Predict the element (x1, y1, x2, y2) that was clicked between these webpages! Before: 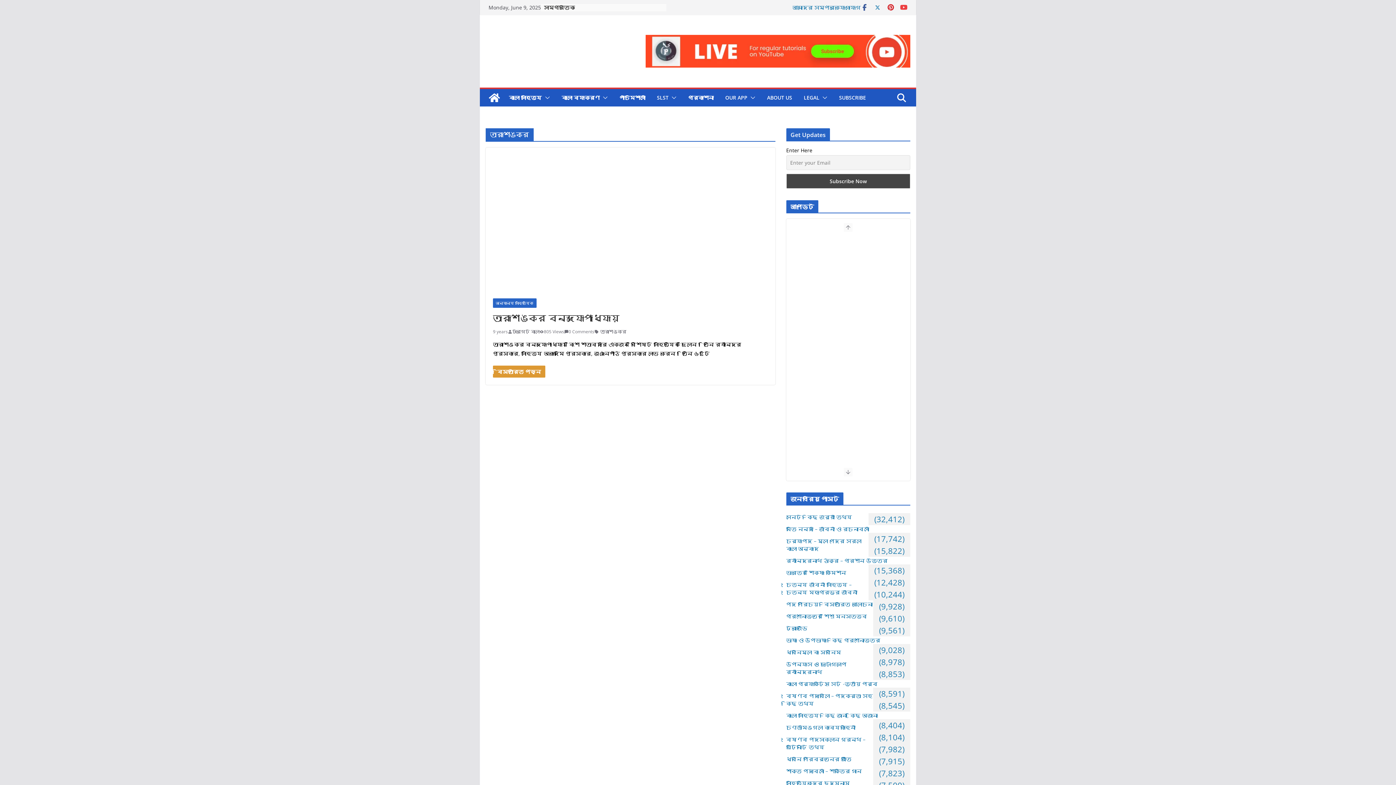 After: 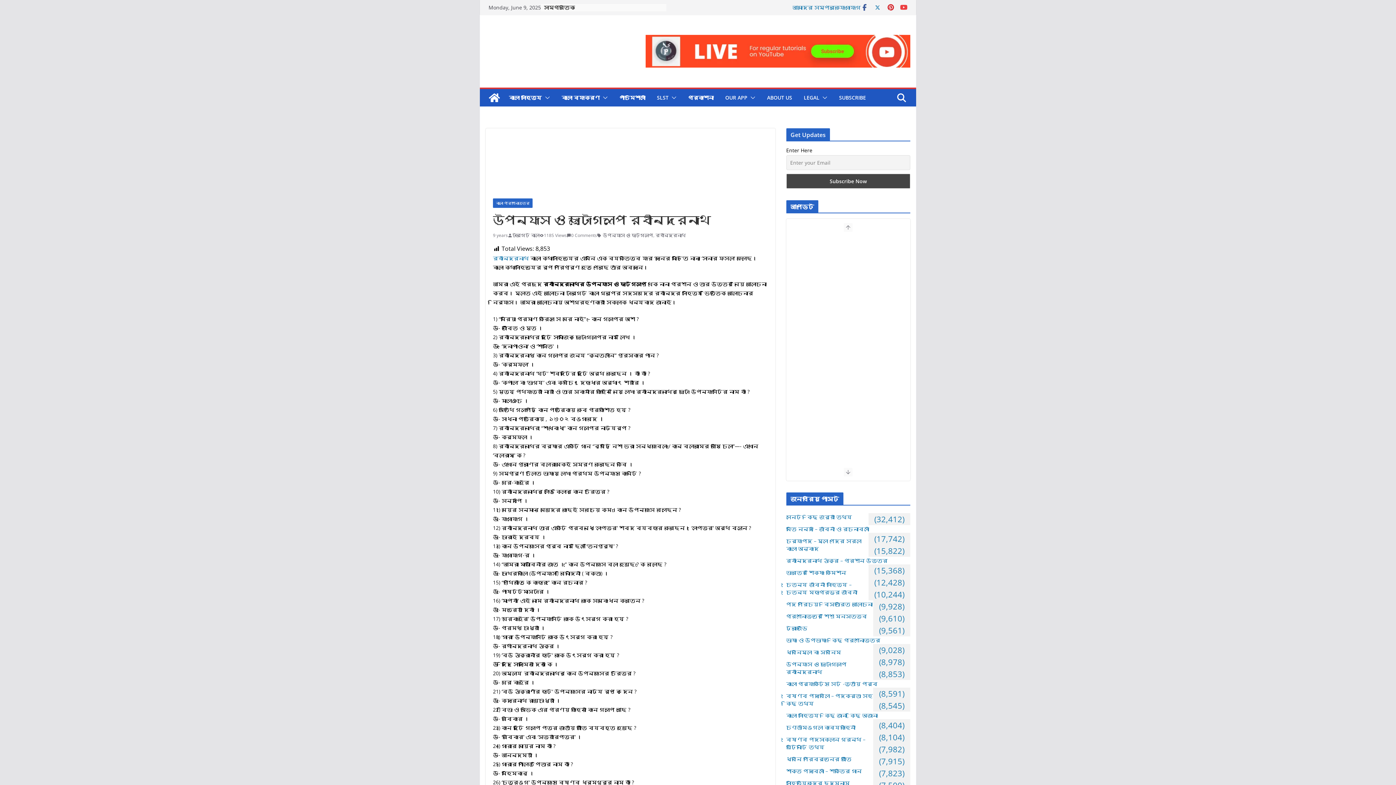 Action: bbox: (786, 661, 846, 675) label: উপন্যাস ও ছোটোগল্পে রবীন্দ্রনাথ